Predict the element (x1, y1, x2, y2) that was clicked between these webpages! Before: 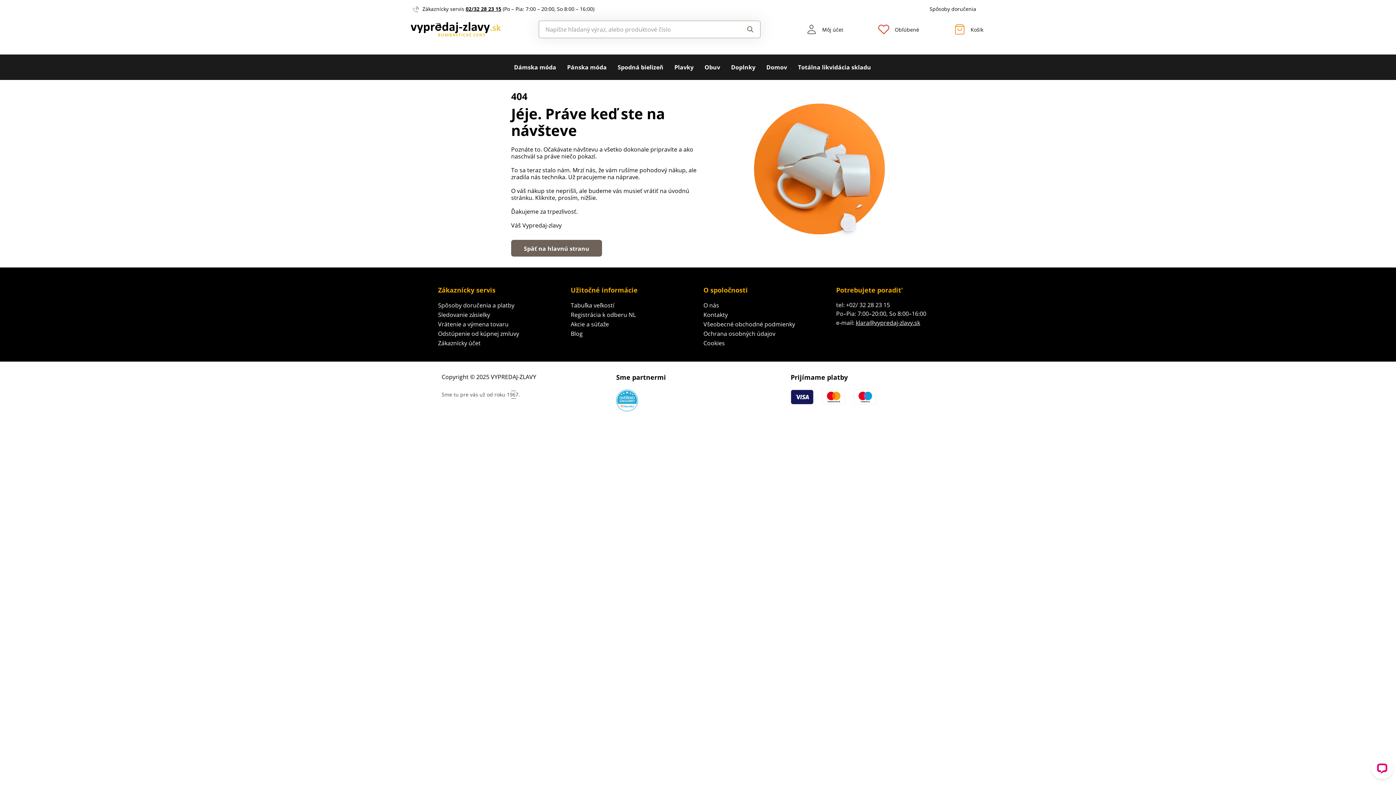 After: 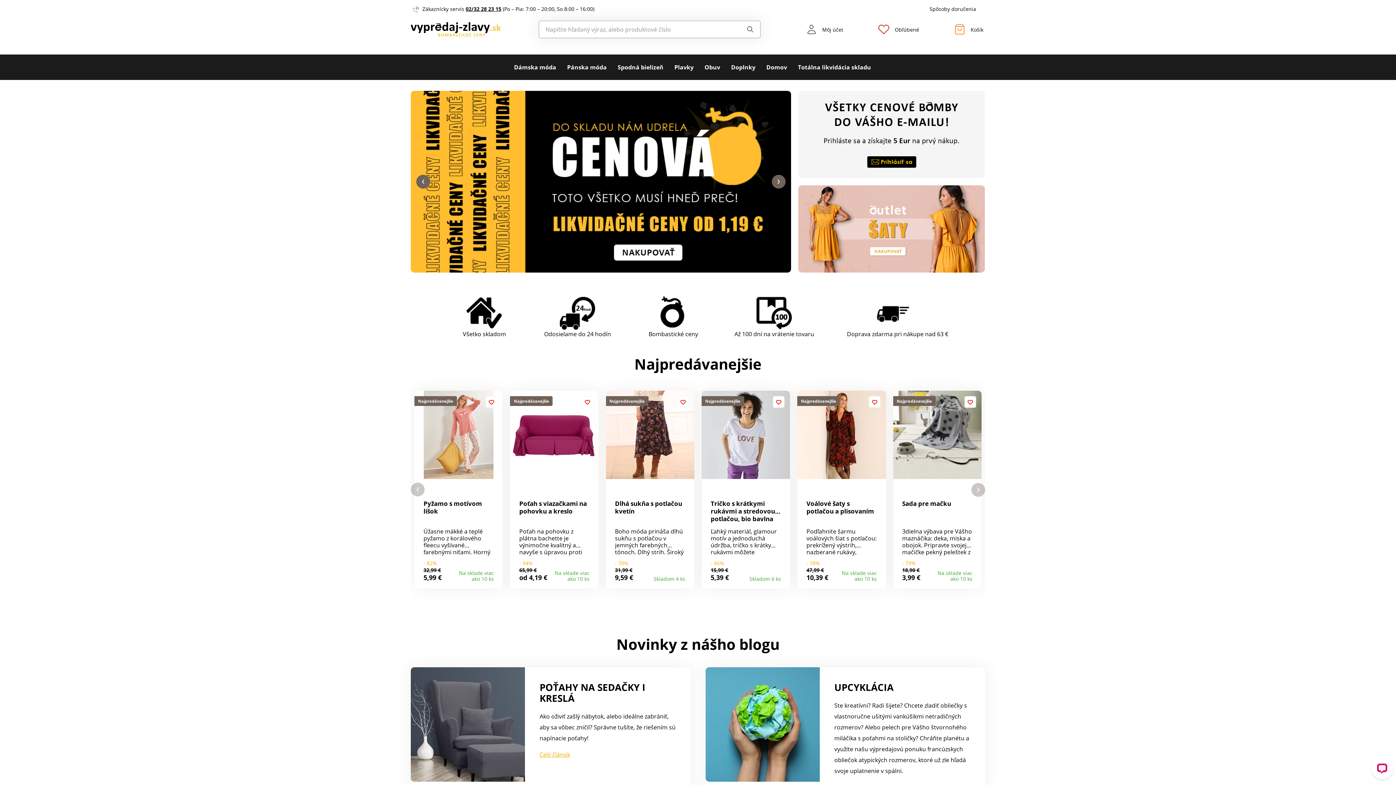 Action: label: Späť na hlavnú stranu bbox: (511, 240, 602, 256)